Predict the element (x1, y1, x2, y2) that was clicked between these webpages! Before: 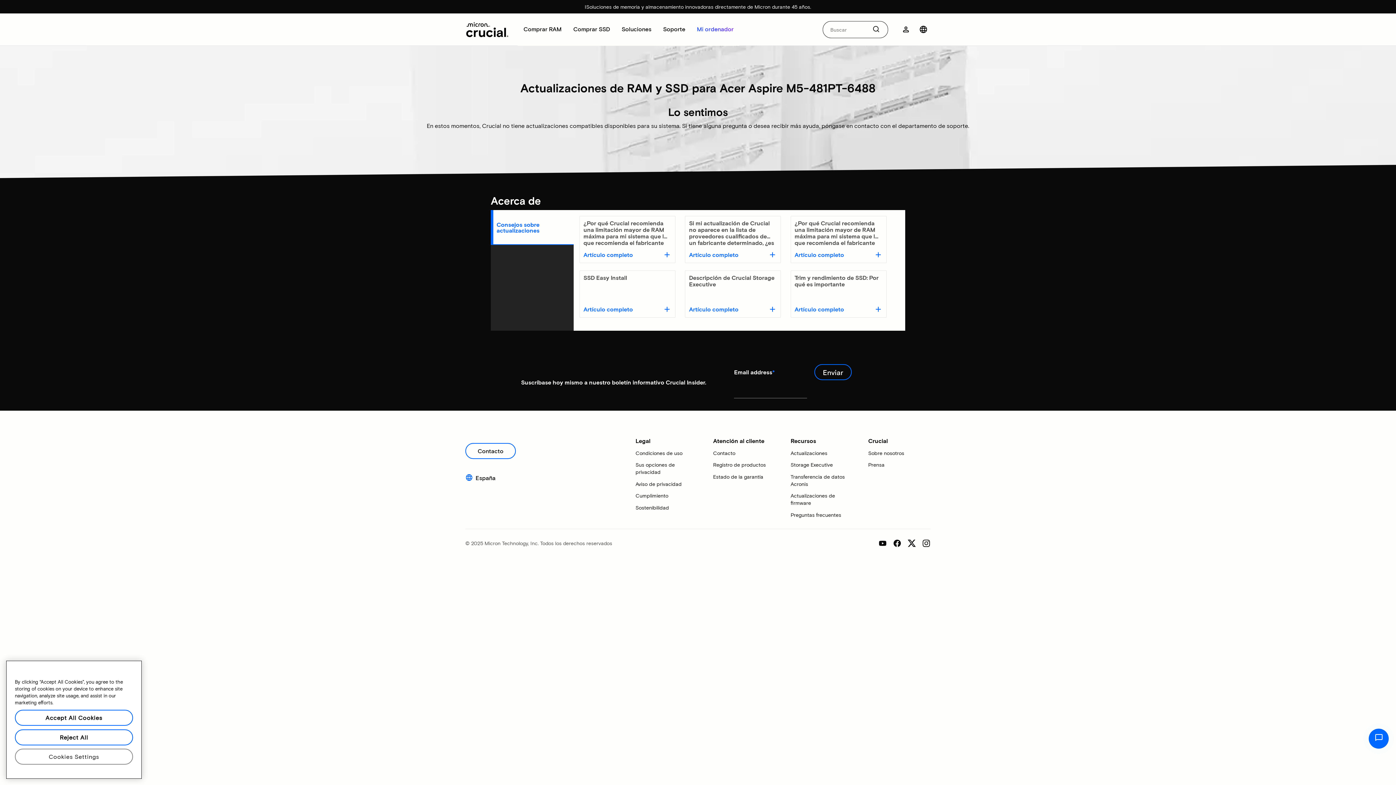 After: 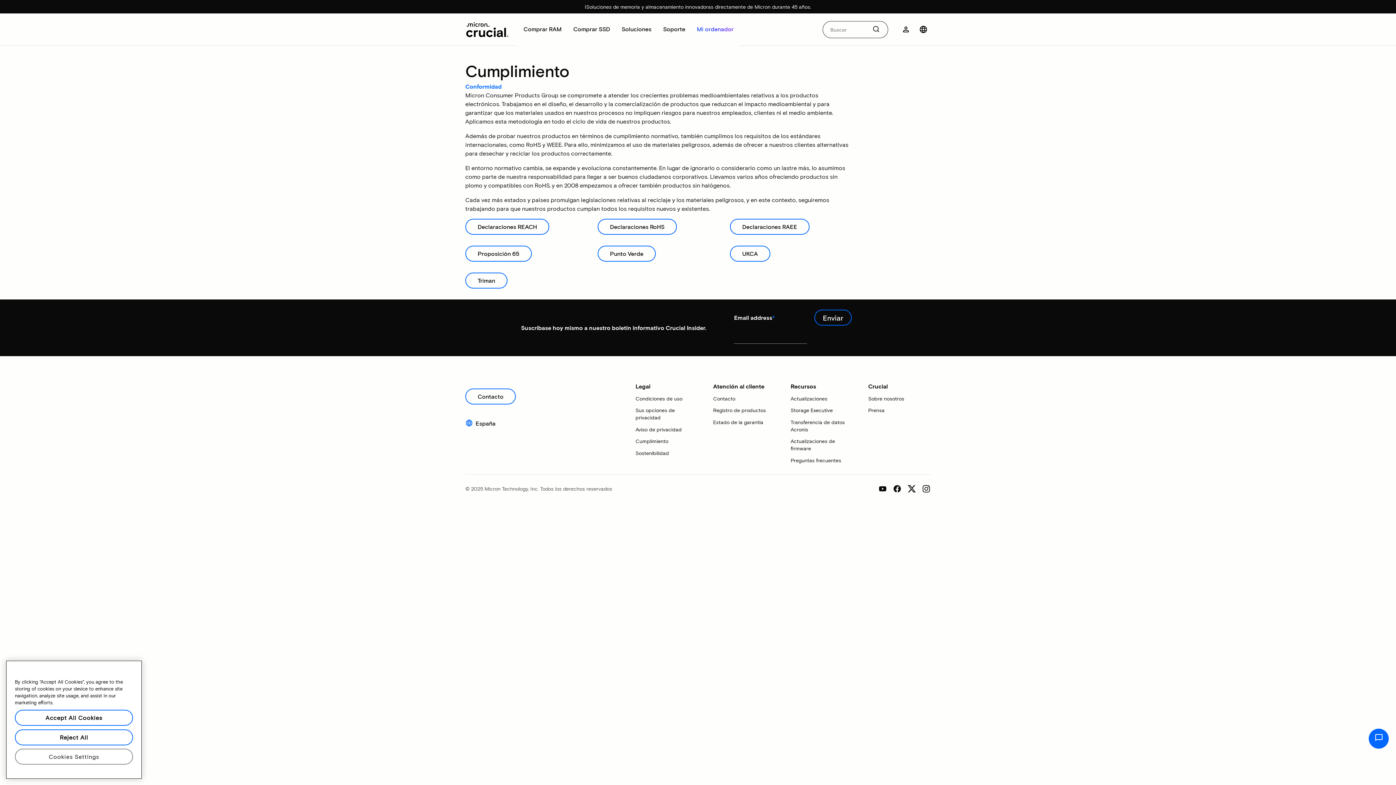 Action: bbox: (635, 487, 698, 499) label: Cumplimiento